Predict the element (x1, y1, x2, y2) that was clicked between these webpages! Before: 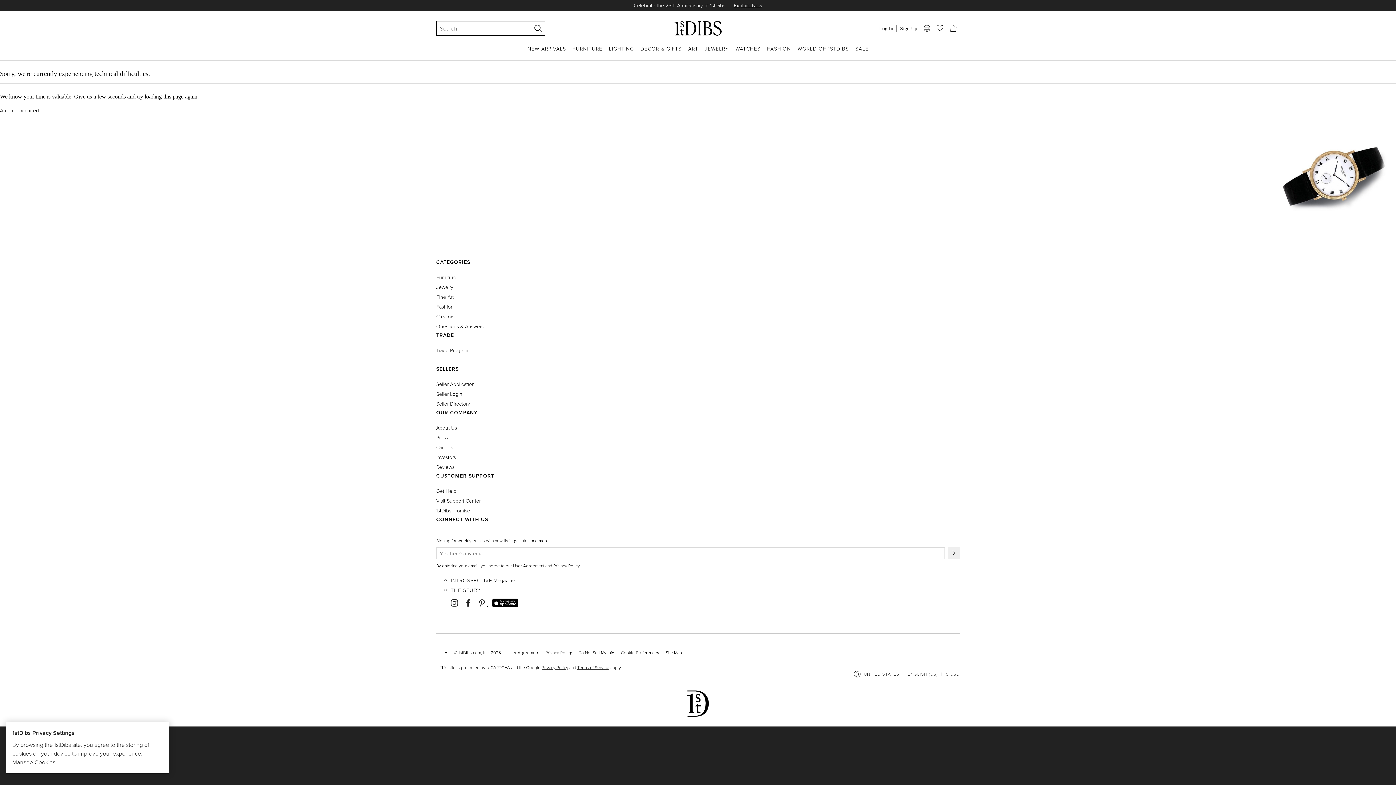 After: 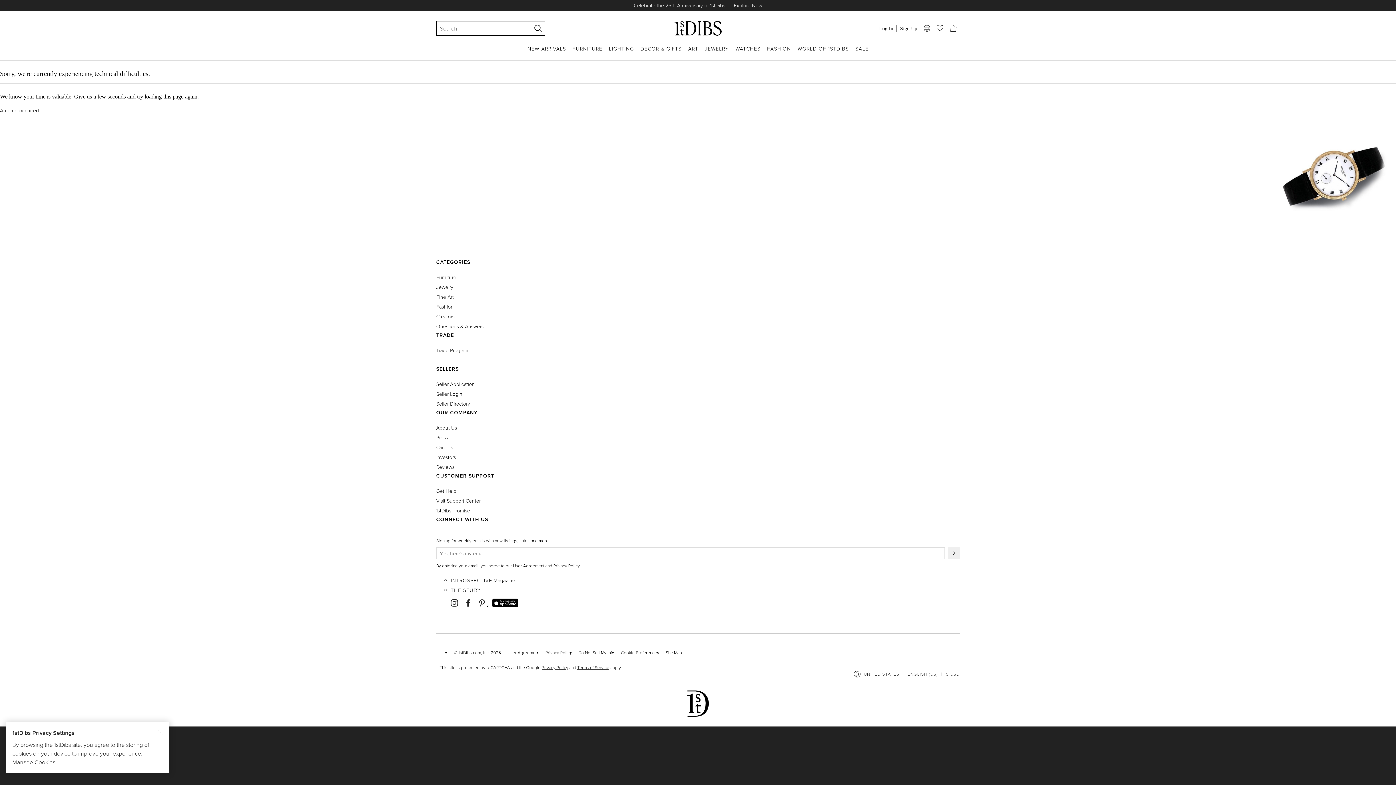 Action: label: Get Help bbox: (436, 486, 456, 496)